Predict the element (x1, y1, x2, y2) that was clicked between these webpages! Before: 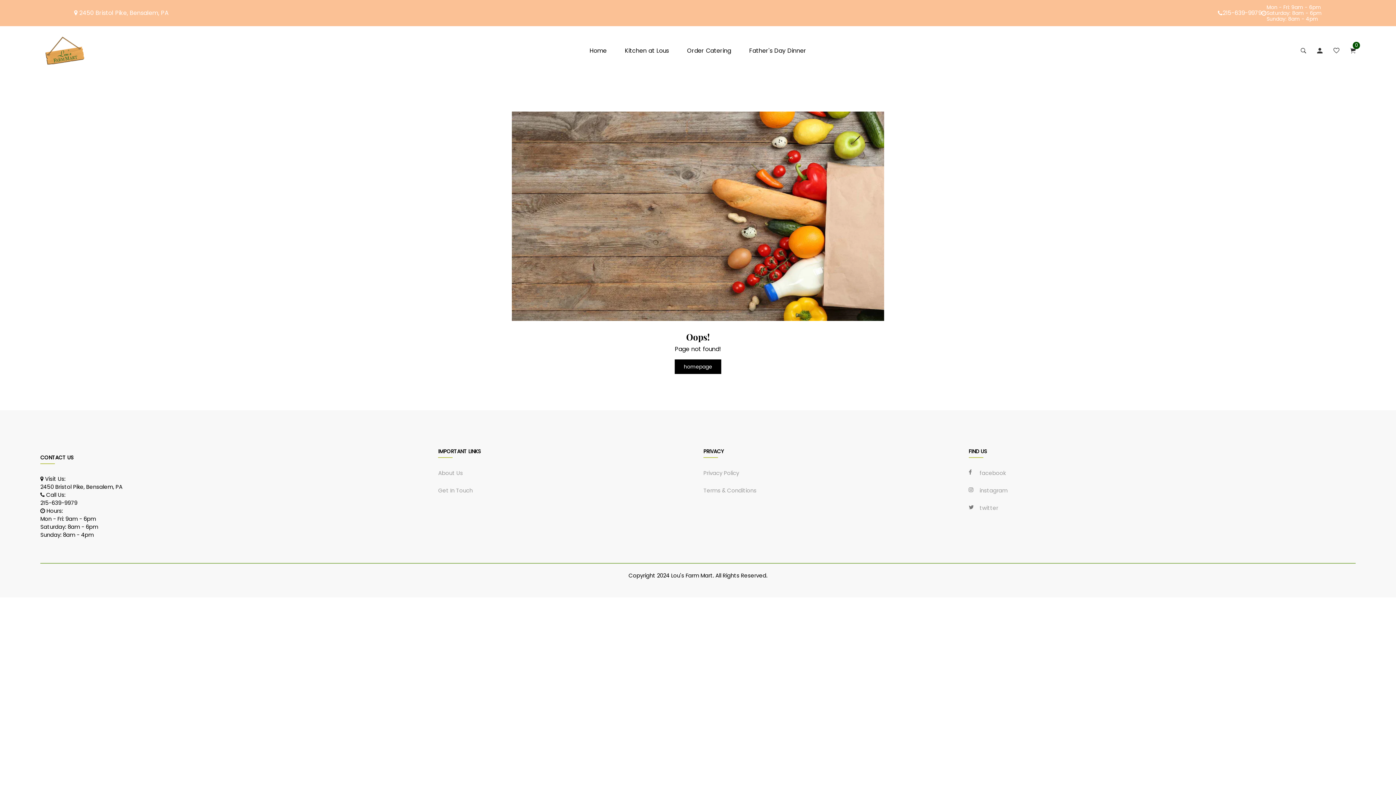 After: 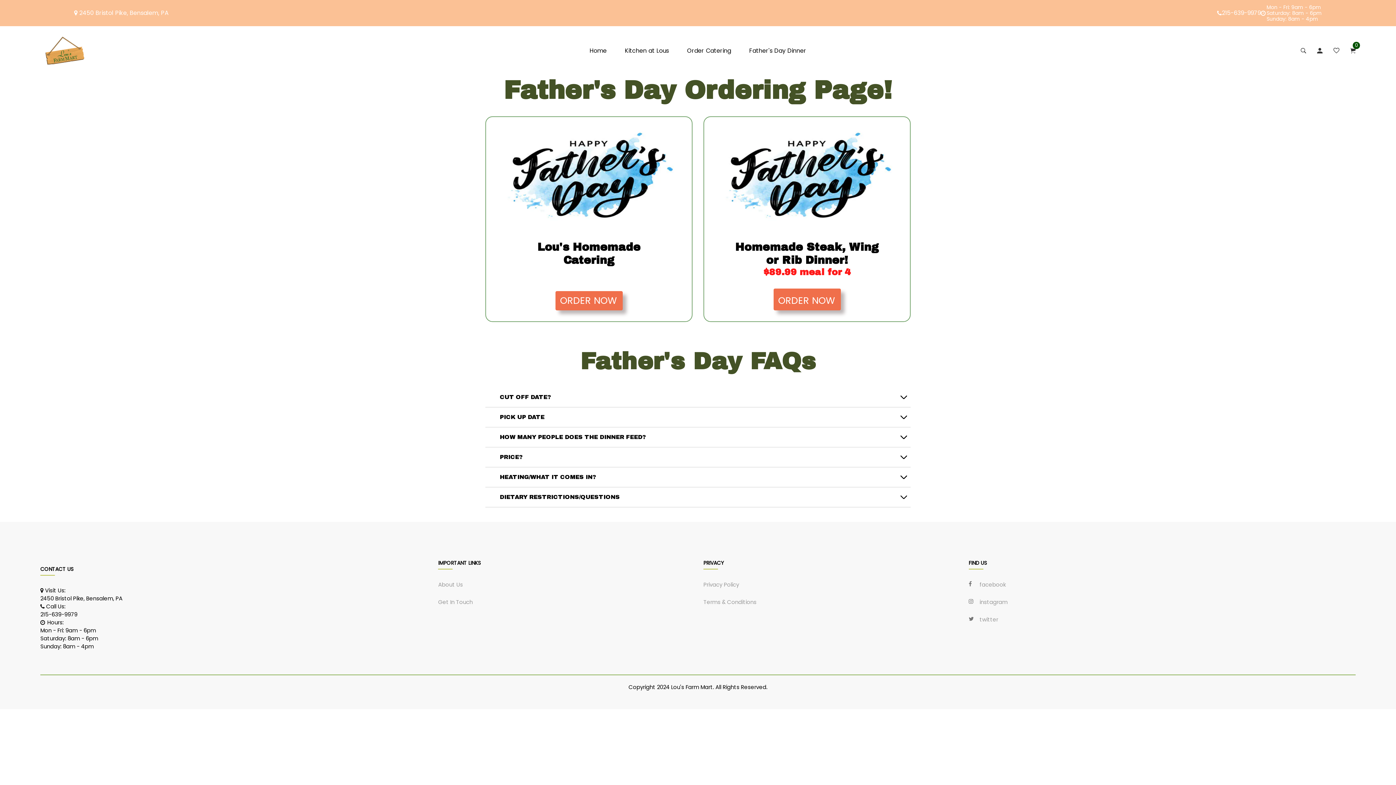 Action: bbox: (749, 36, 806, 65) label: Father's Day Dinner